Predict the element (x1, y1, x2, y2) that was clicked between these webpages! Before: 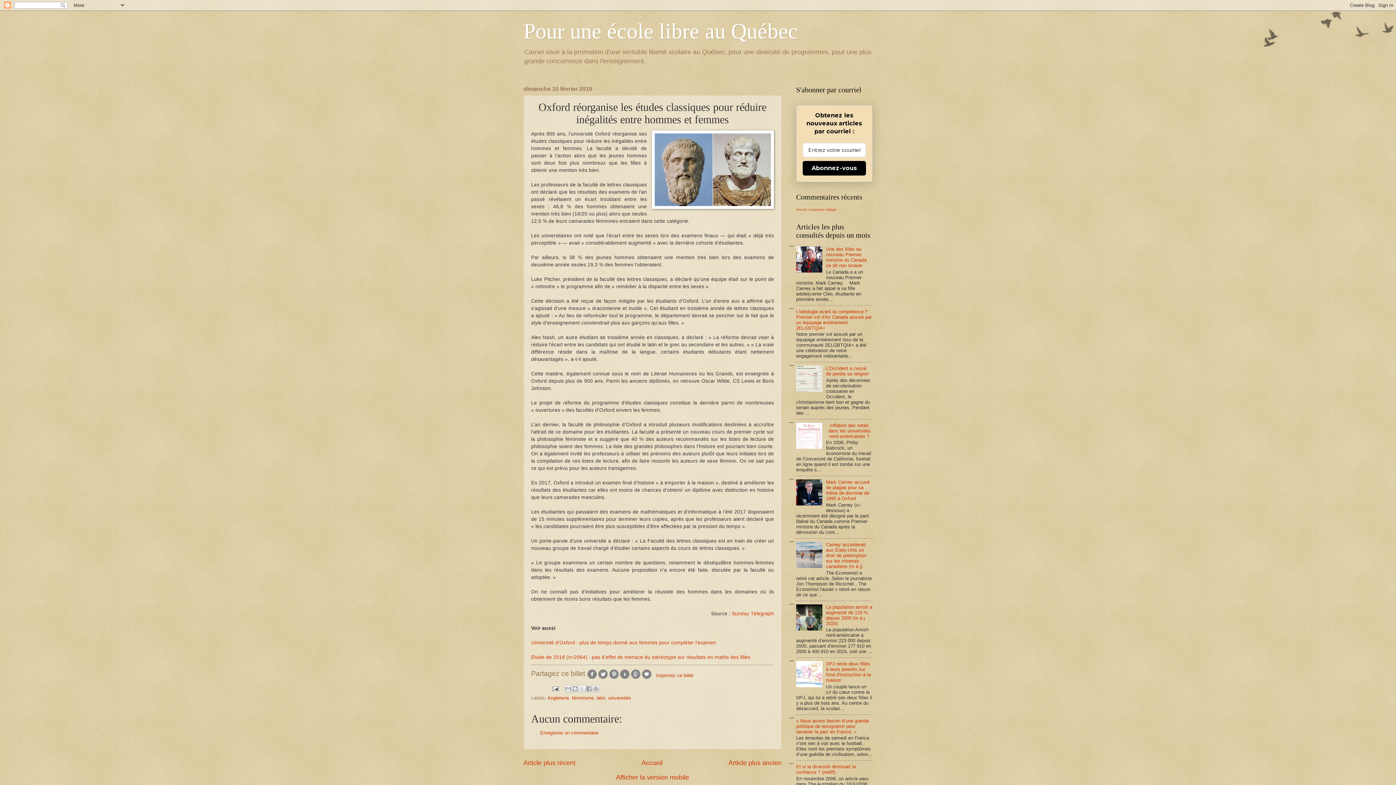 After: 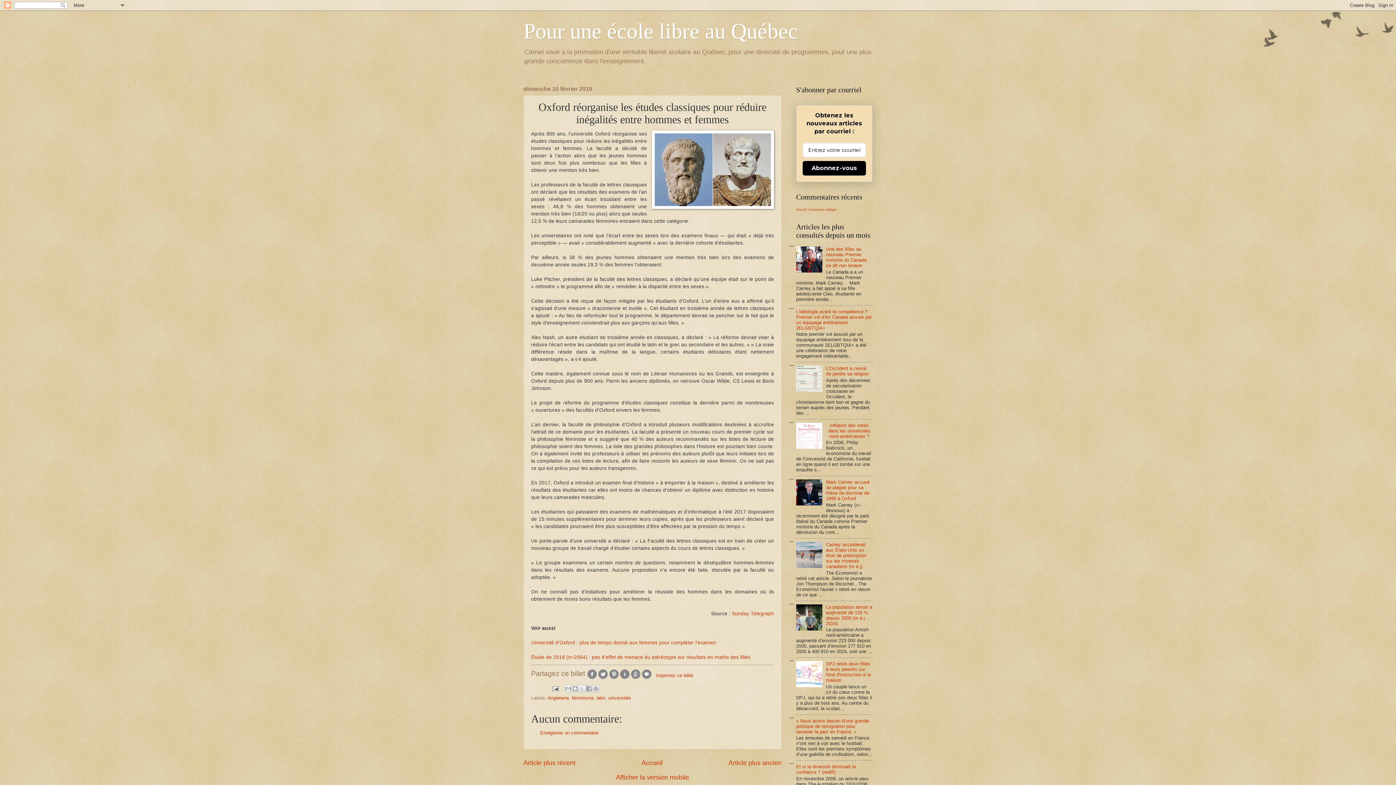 Action: bbox: (586, 675, 597, 681)